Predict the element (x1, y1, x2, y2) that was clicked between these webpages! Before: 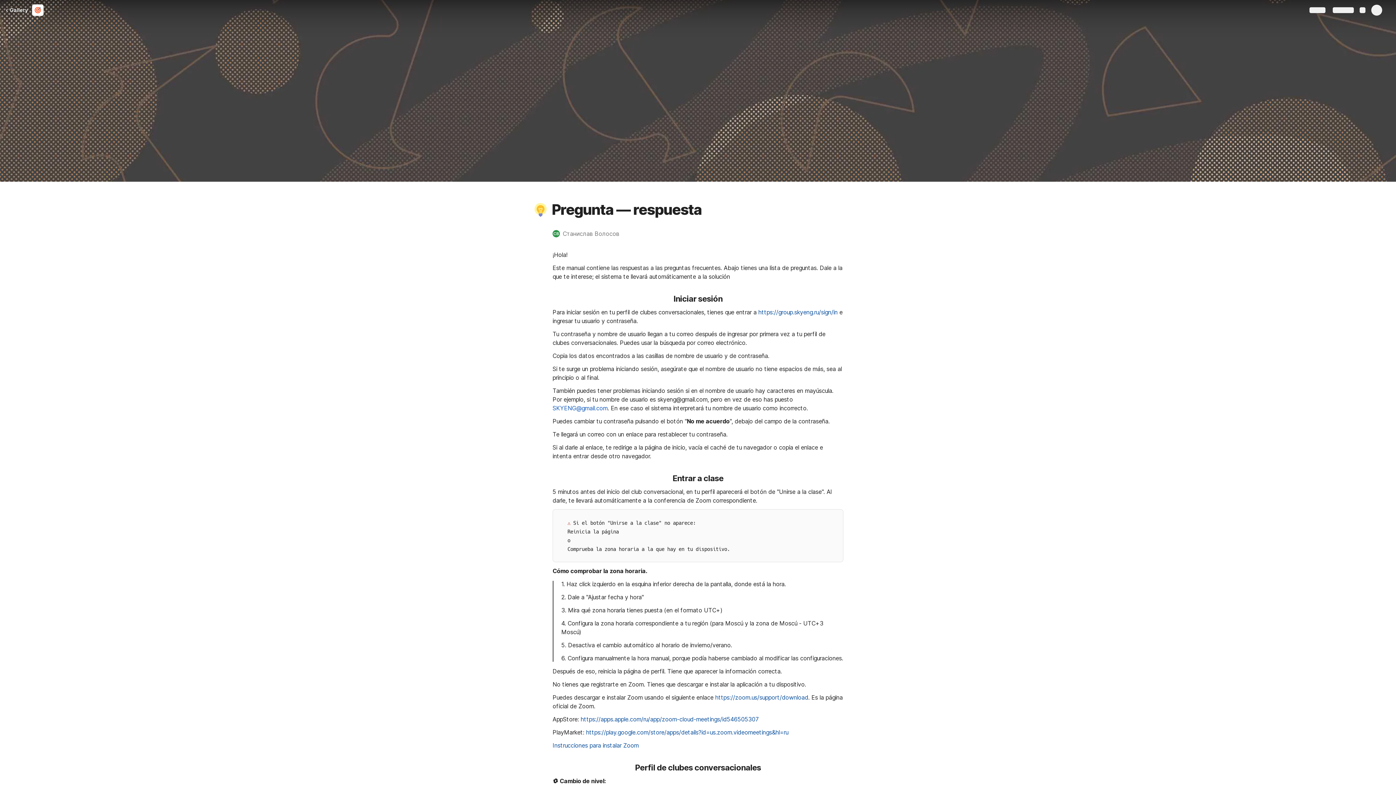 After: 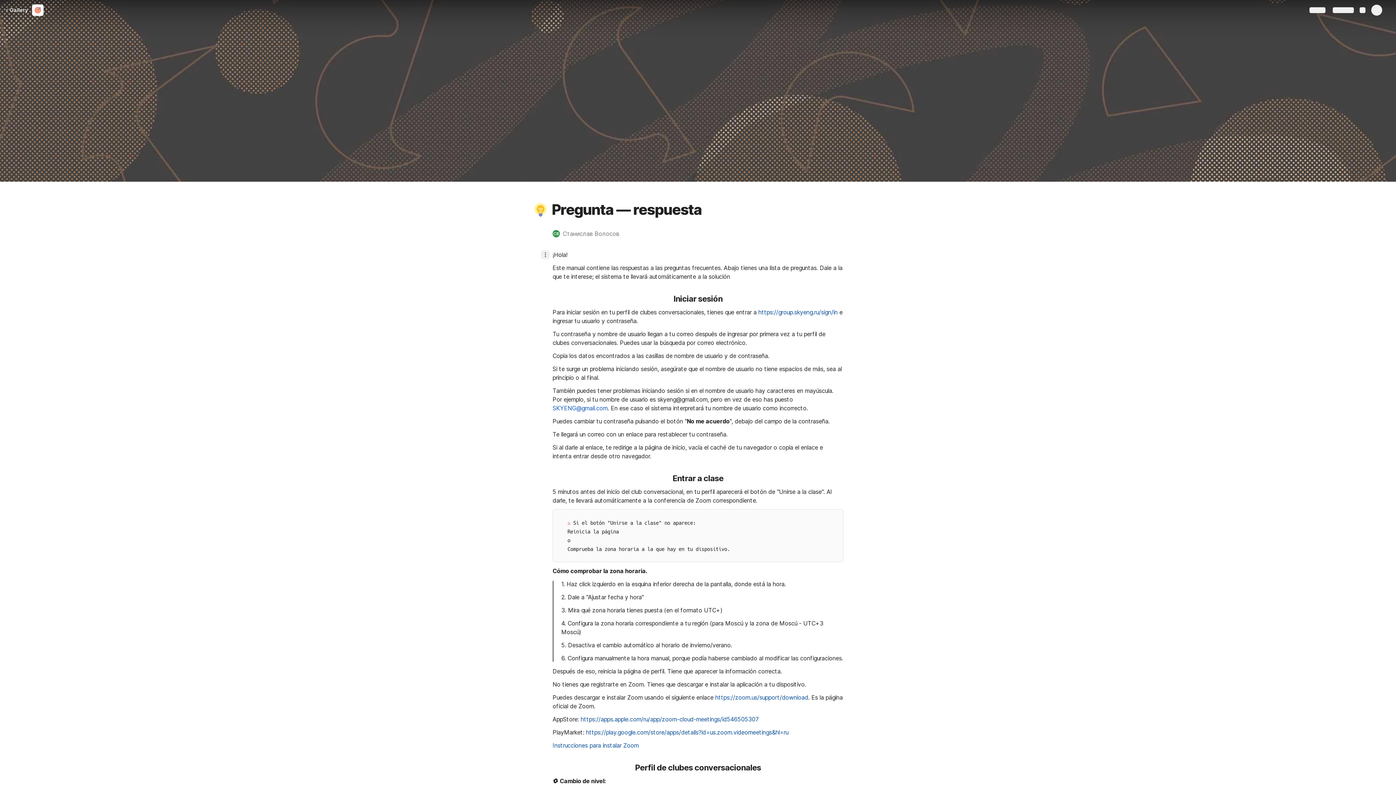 Action: bbox: (541, 250, 549, 259)